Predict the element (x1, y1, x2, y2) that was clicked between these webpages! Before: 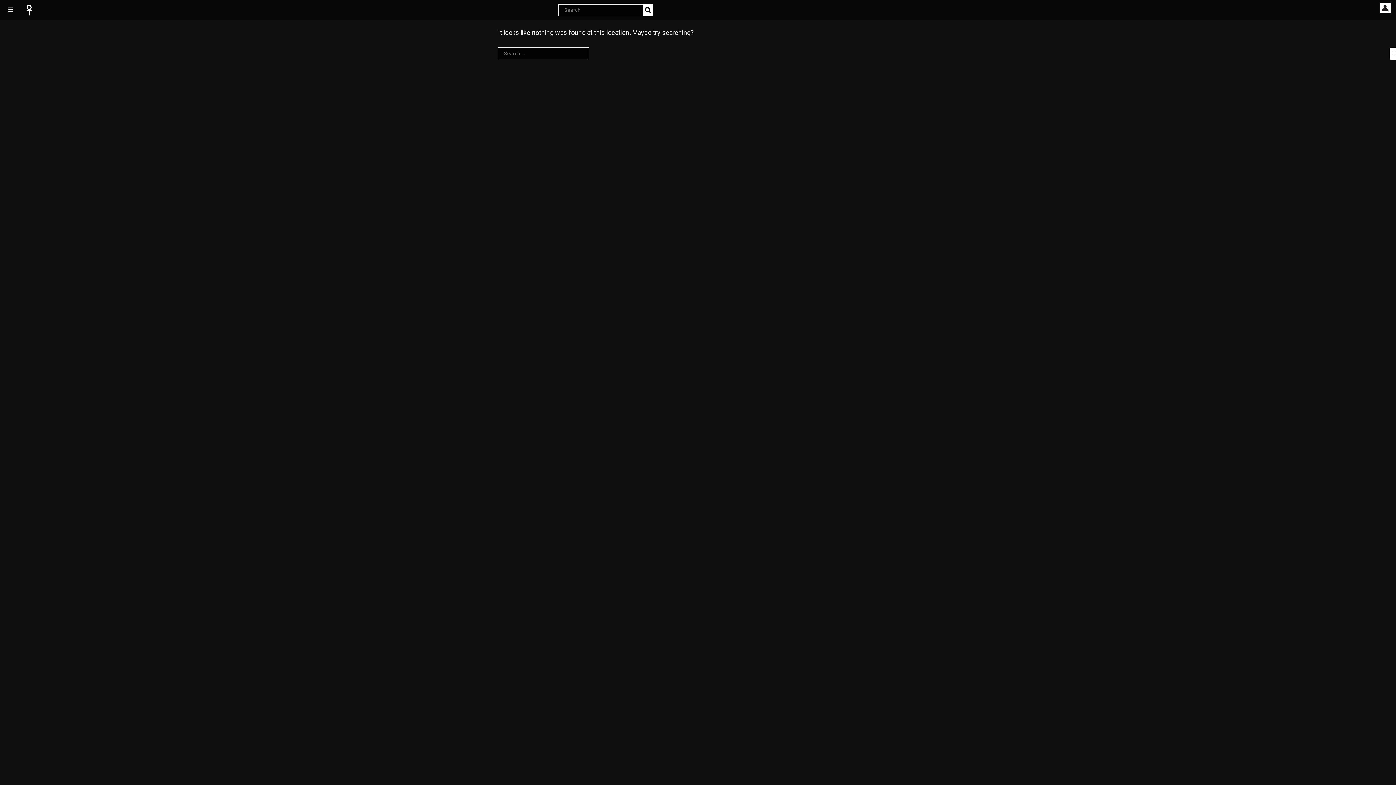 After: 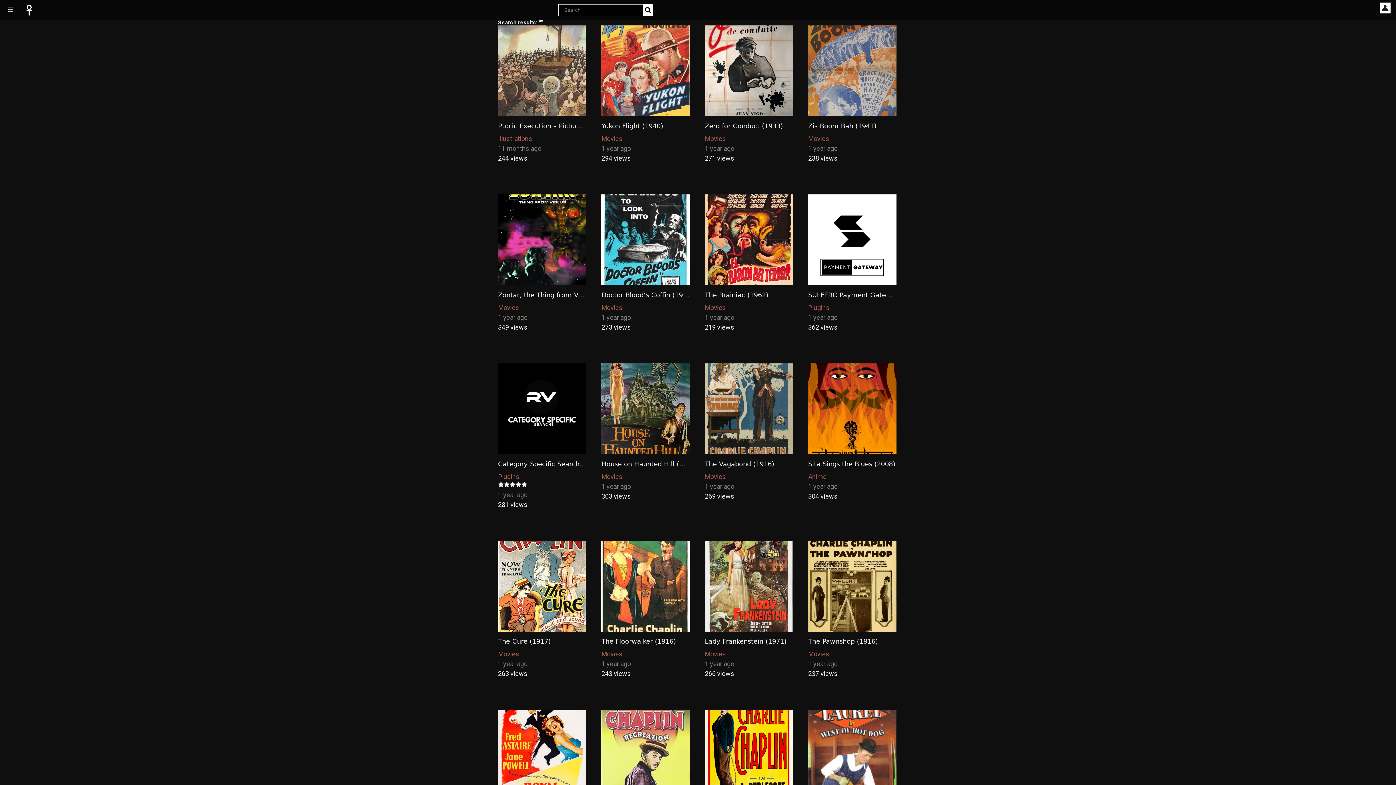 Action: bbox: (642, 3, 653, 16)